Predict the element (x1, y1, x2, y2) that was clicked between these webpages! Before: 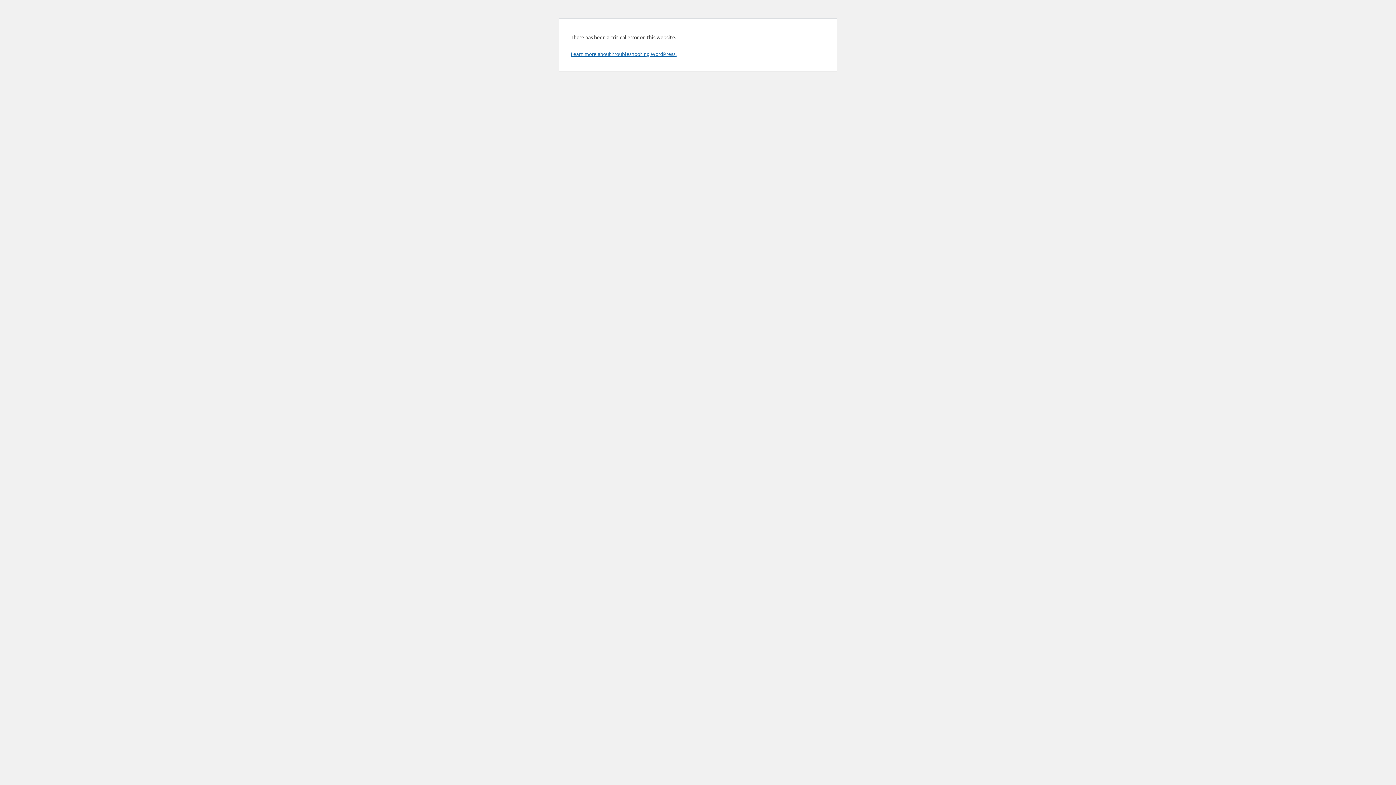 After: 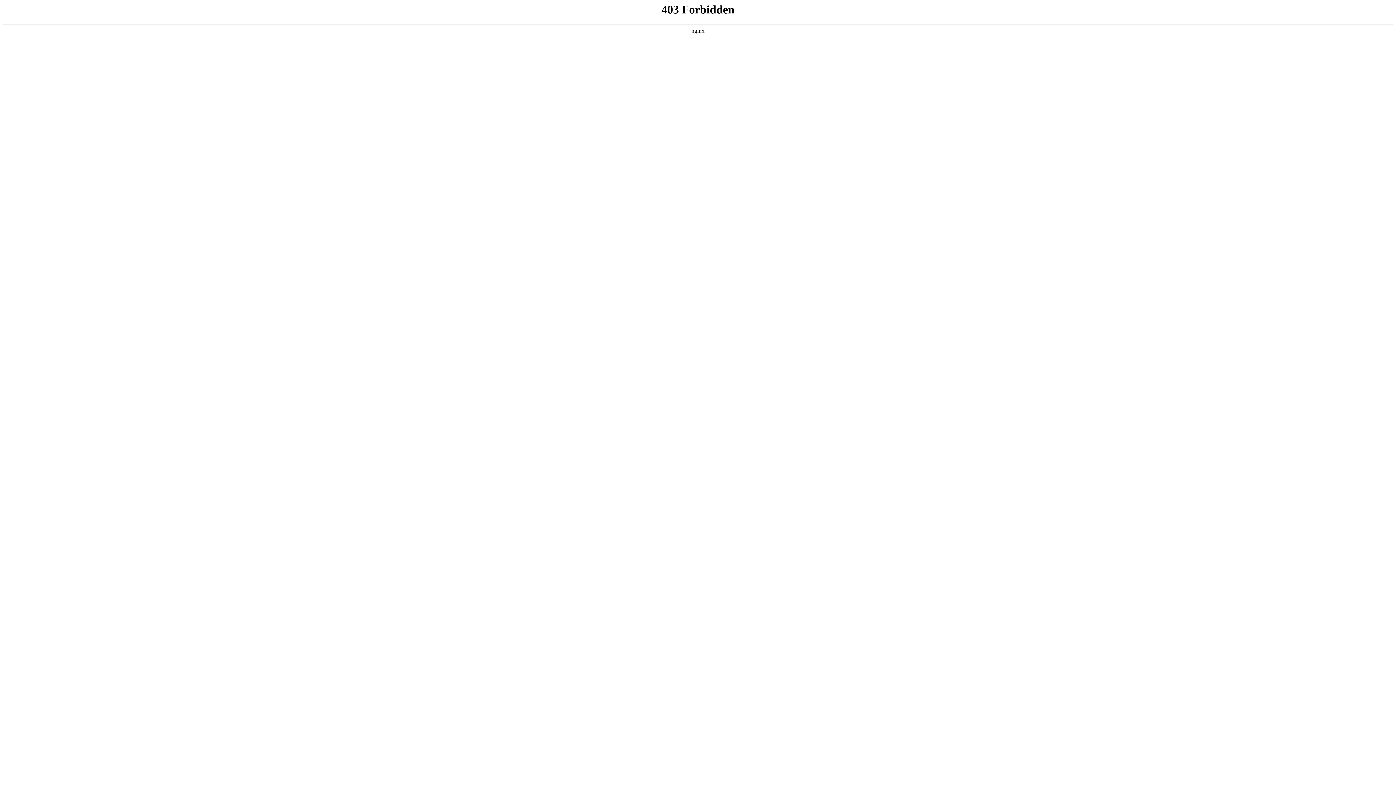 Action: bbox: (570, 50, 676, 57) label: Learn more about troubleshooting WordPress.